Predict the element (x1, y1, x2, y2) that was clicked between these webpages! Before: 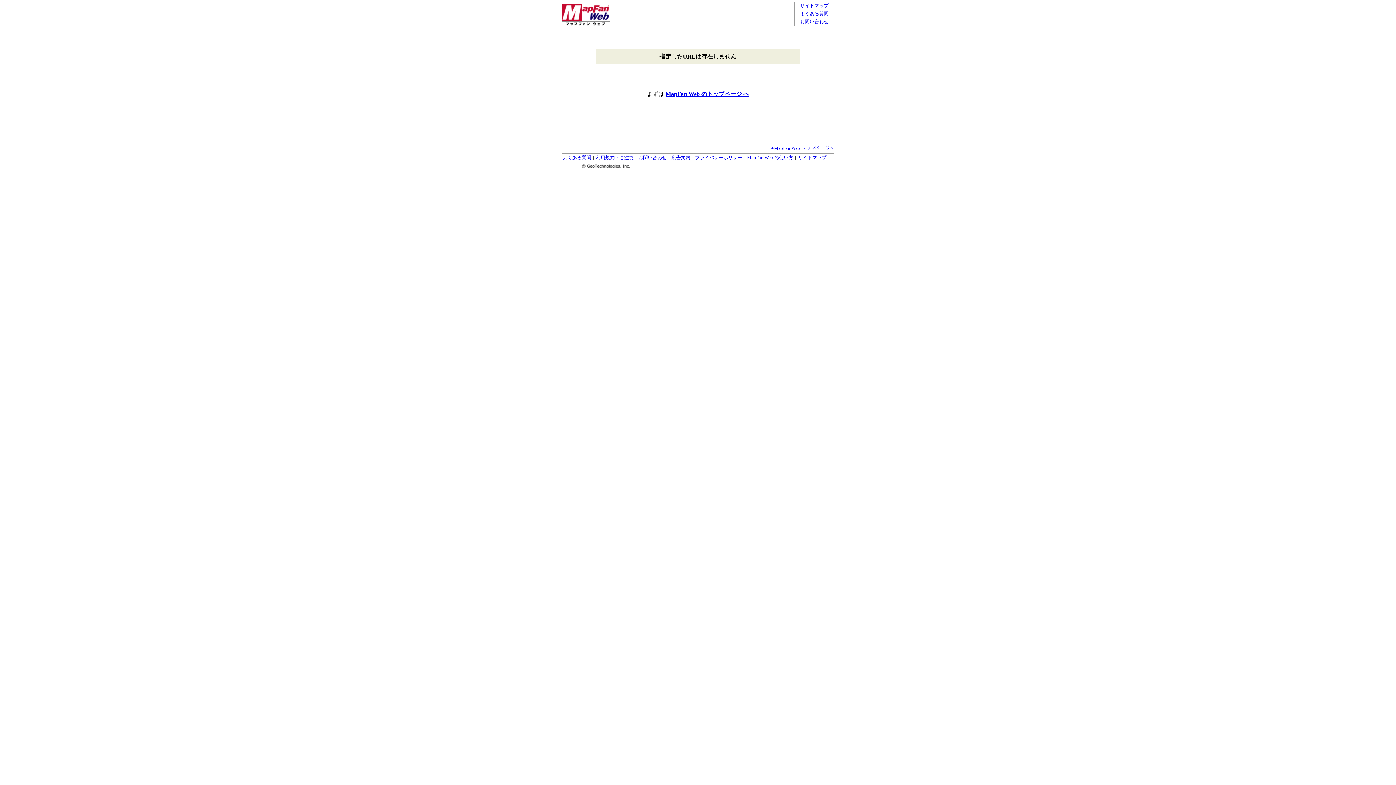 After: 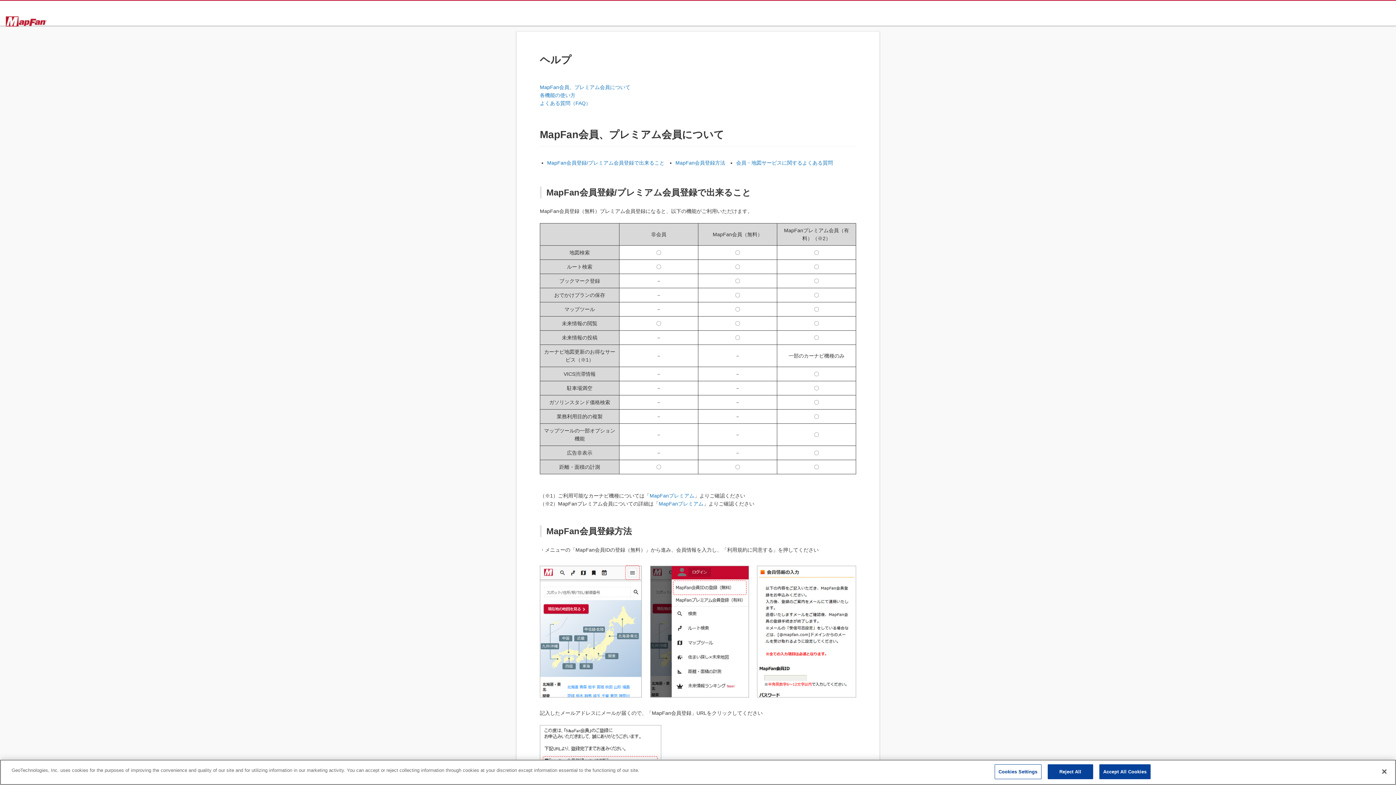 Action: label: MapFan Web の使い方 bbox: (747, 155, 793, 160)